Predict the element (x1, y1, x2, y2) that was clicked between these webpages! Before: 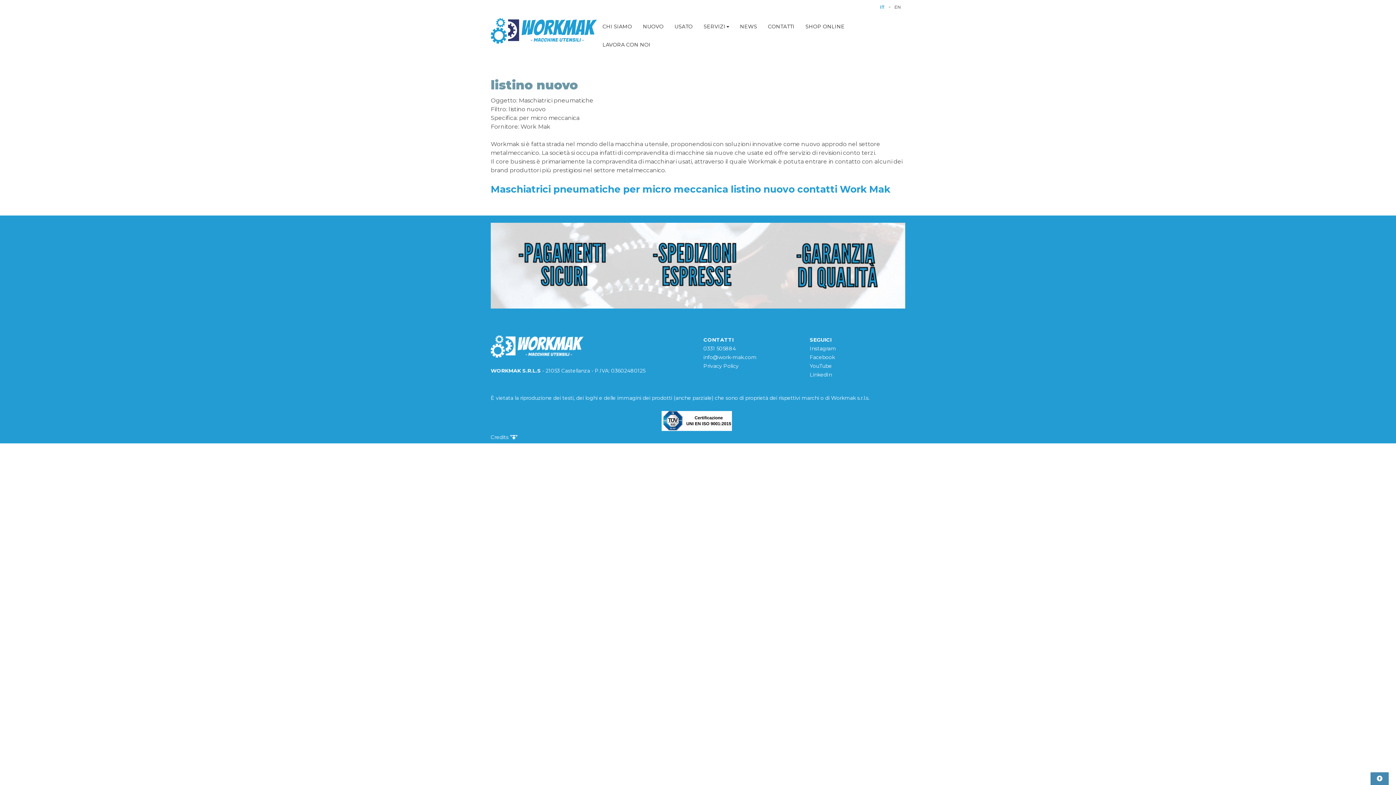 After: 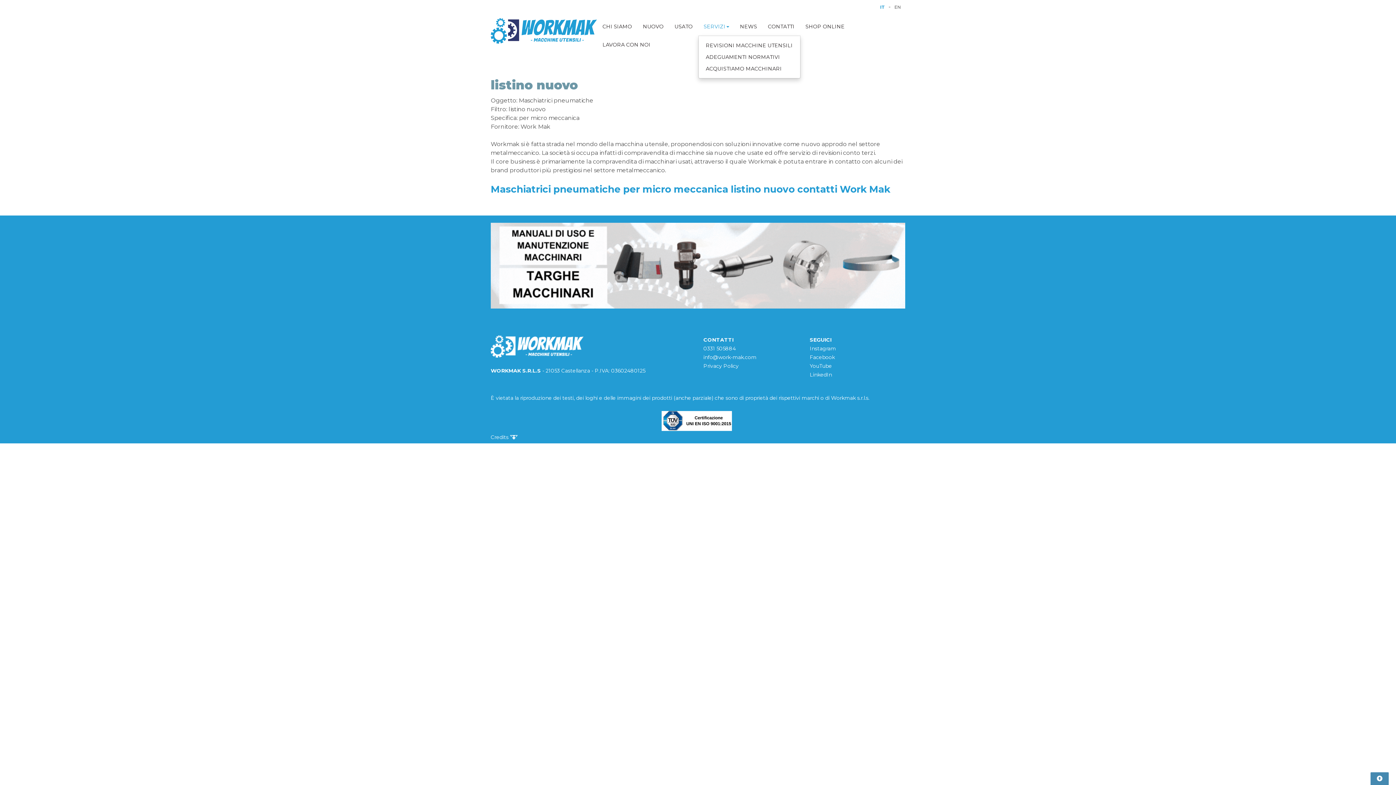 Action: label: SERVIZI bbox: (698, 17, 734, 35)